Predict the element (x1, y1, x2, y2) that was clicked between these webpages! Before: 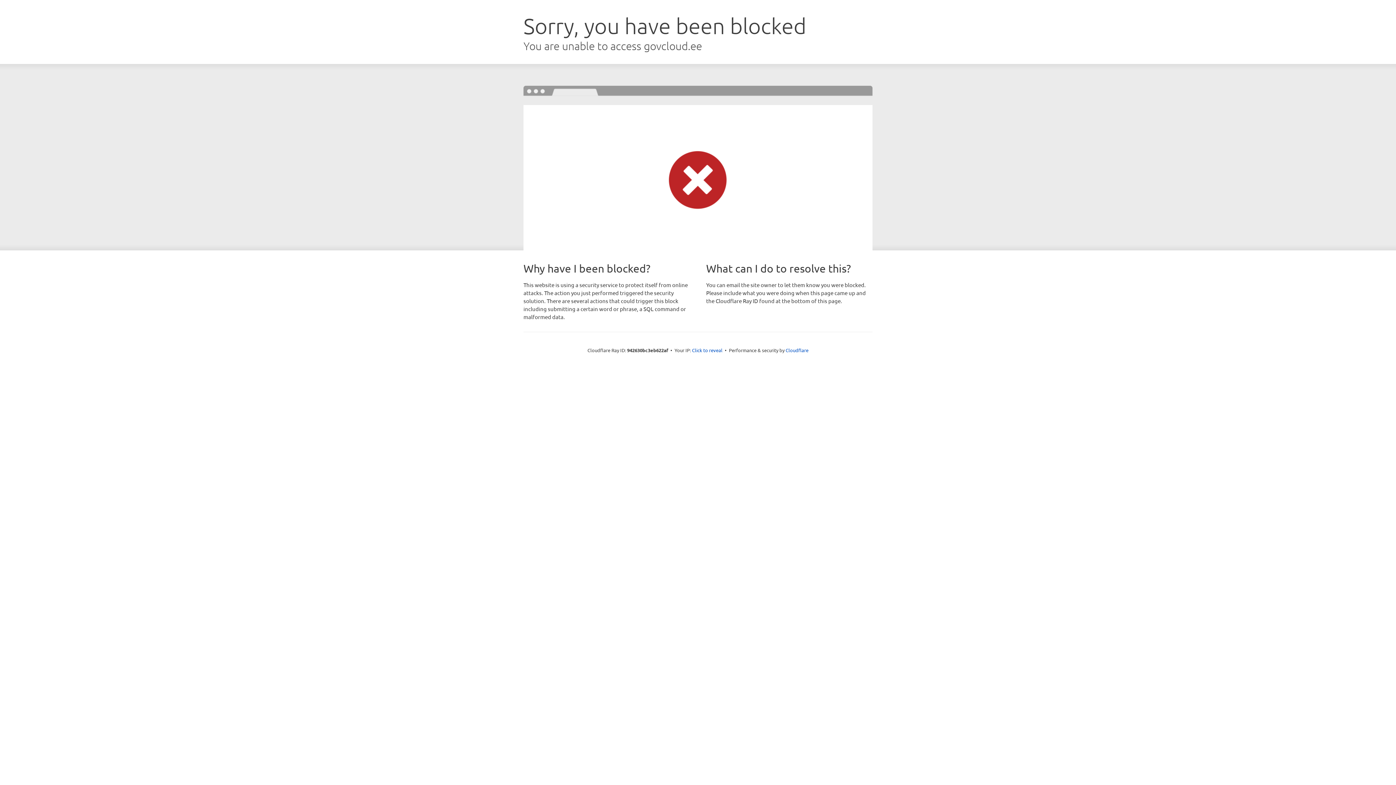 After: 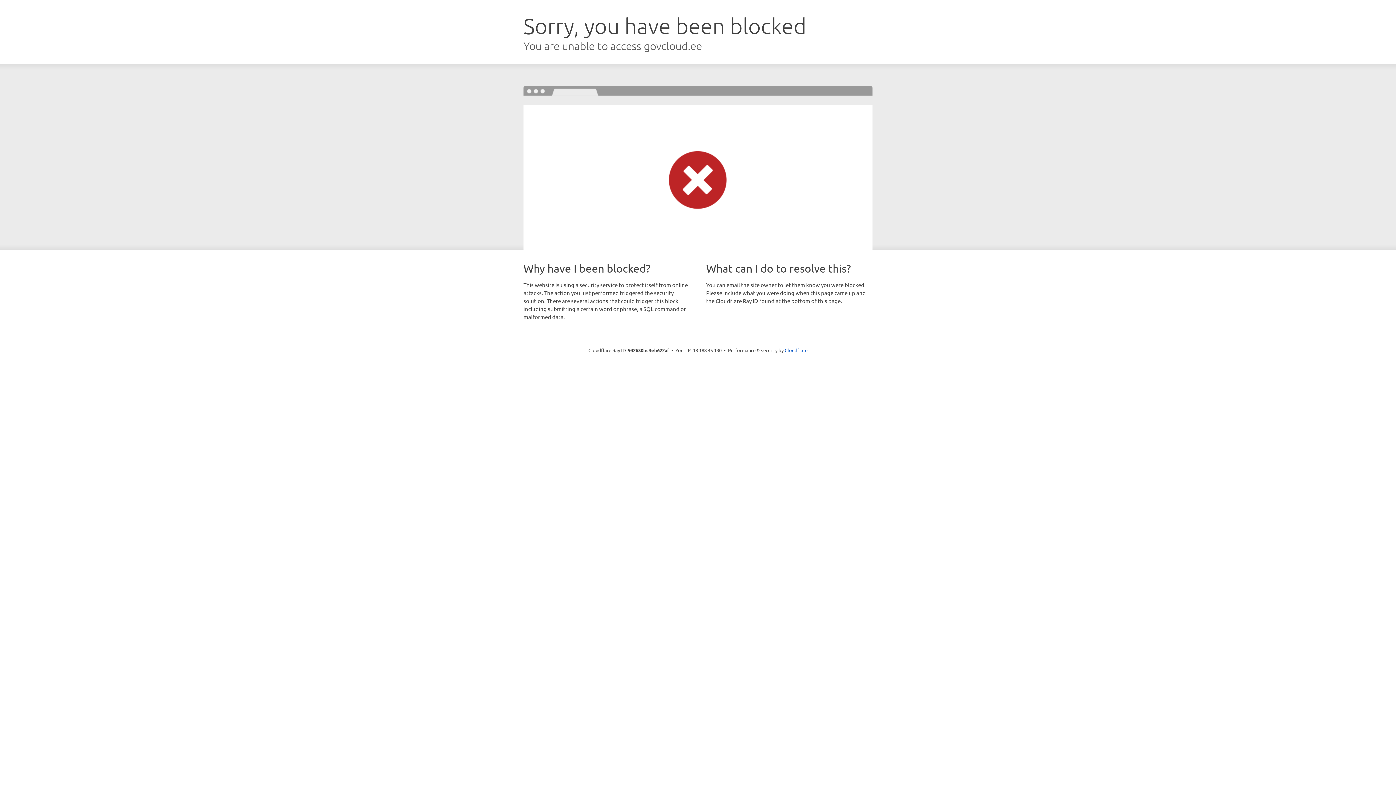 Action: bbox: (692, 346, 722, 353) label: Click to reveal